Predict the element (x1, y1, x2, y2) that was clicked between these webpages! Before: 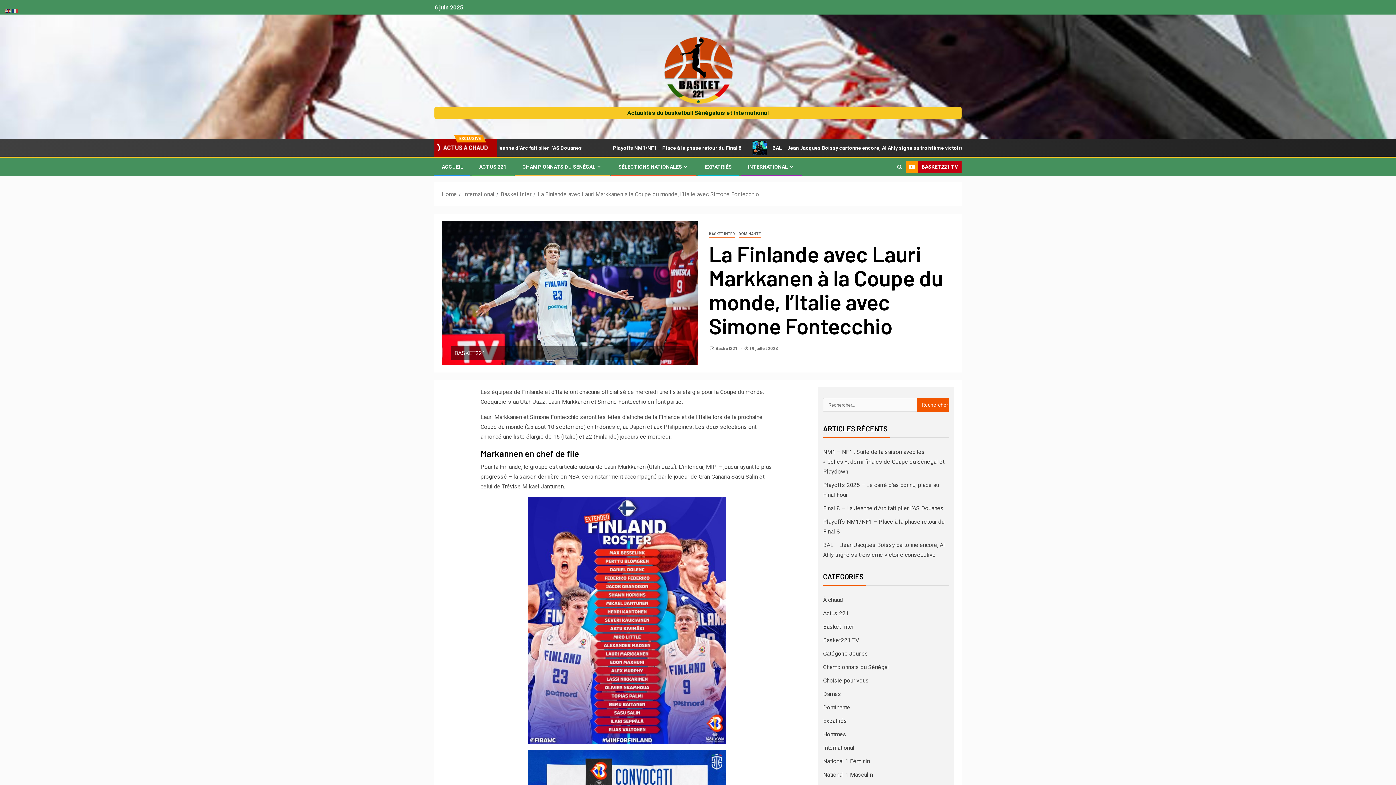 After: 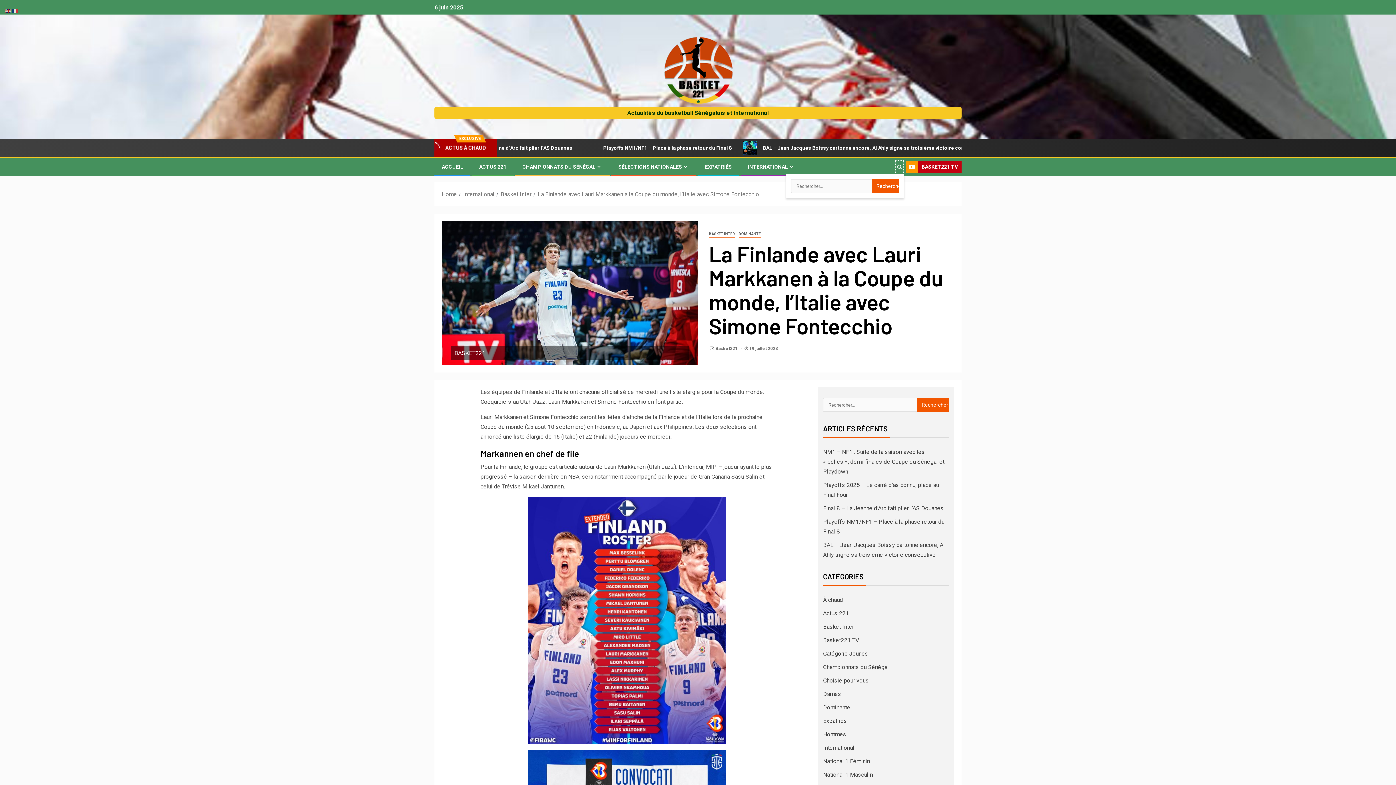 Action: bbox: (895, 160, 904, 173)